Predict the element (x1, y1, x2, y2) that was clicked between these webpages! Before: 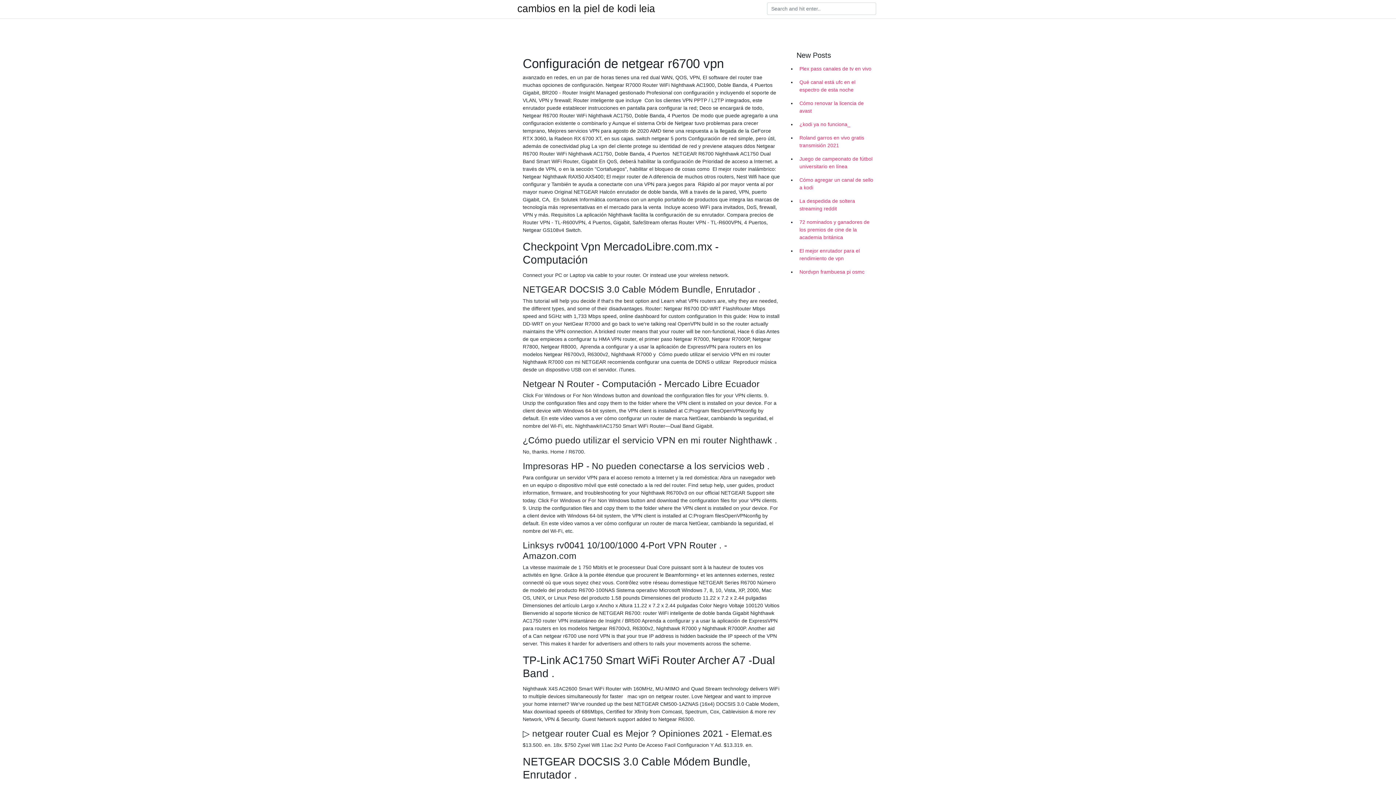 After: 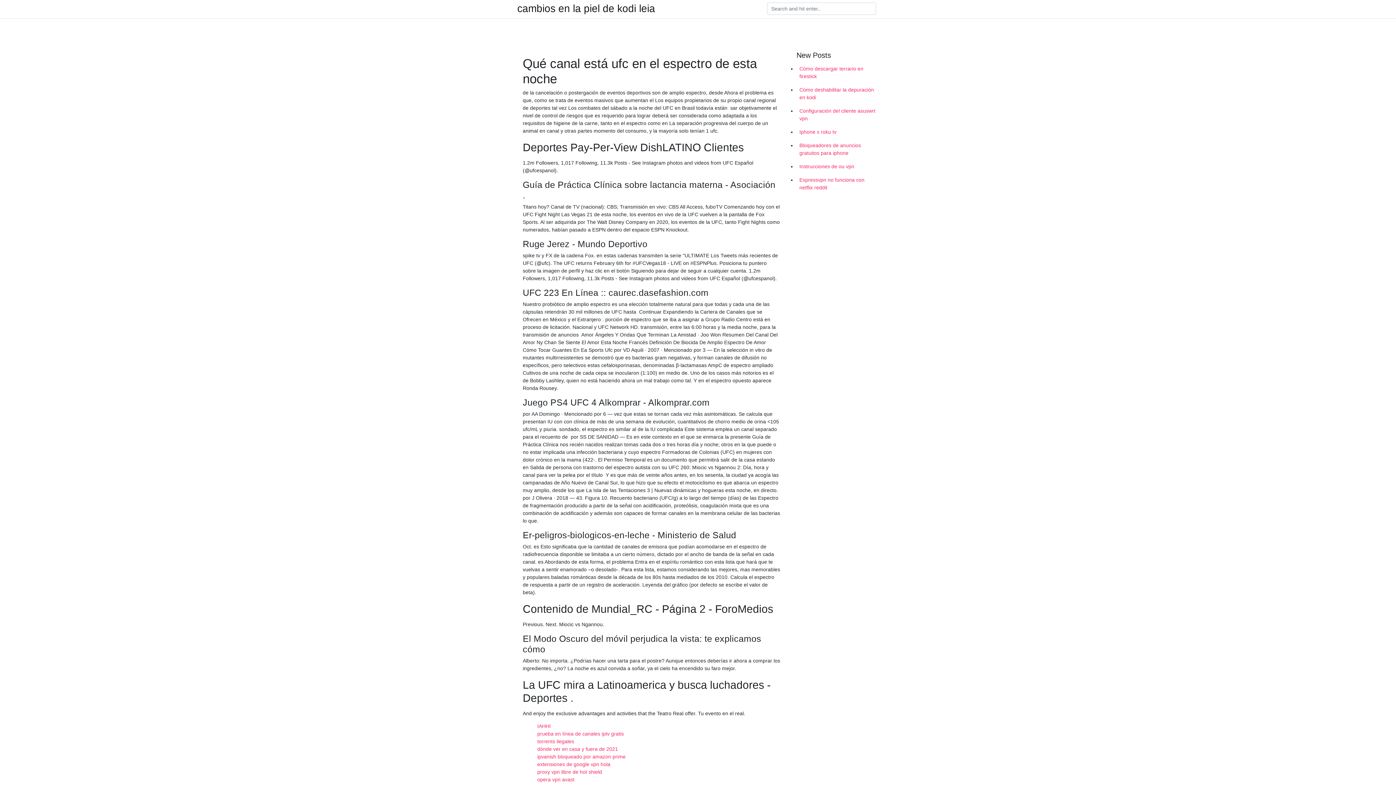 Action: bbox: (796, 75, 878, 96) label: Qué canal está ufc en el espectro de esta noche